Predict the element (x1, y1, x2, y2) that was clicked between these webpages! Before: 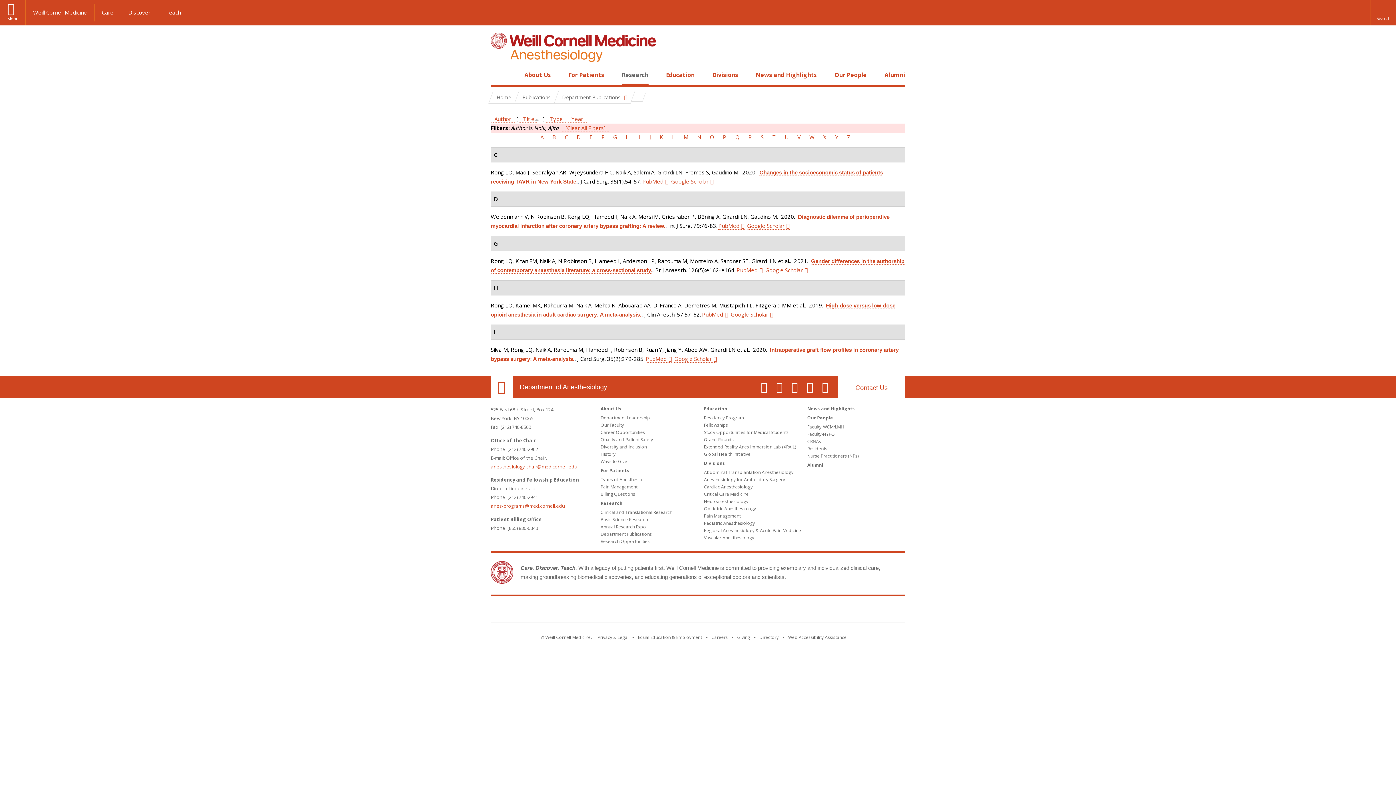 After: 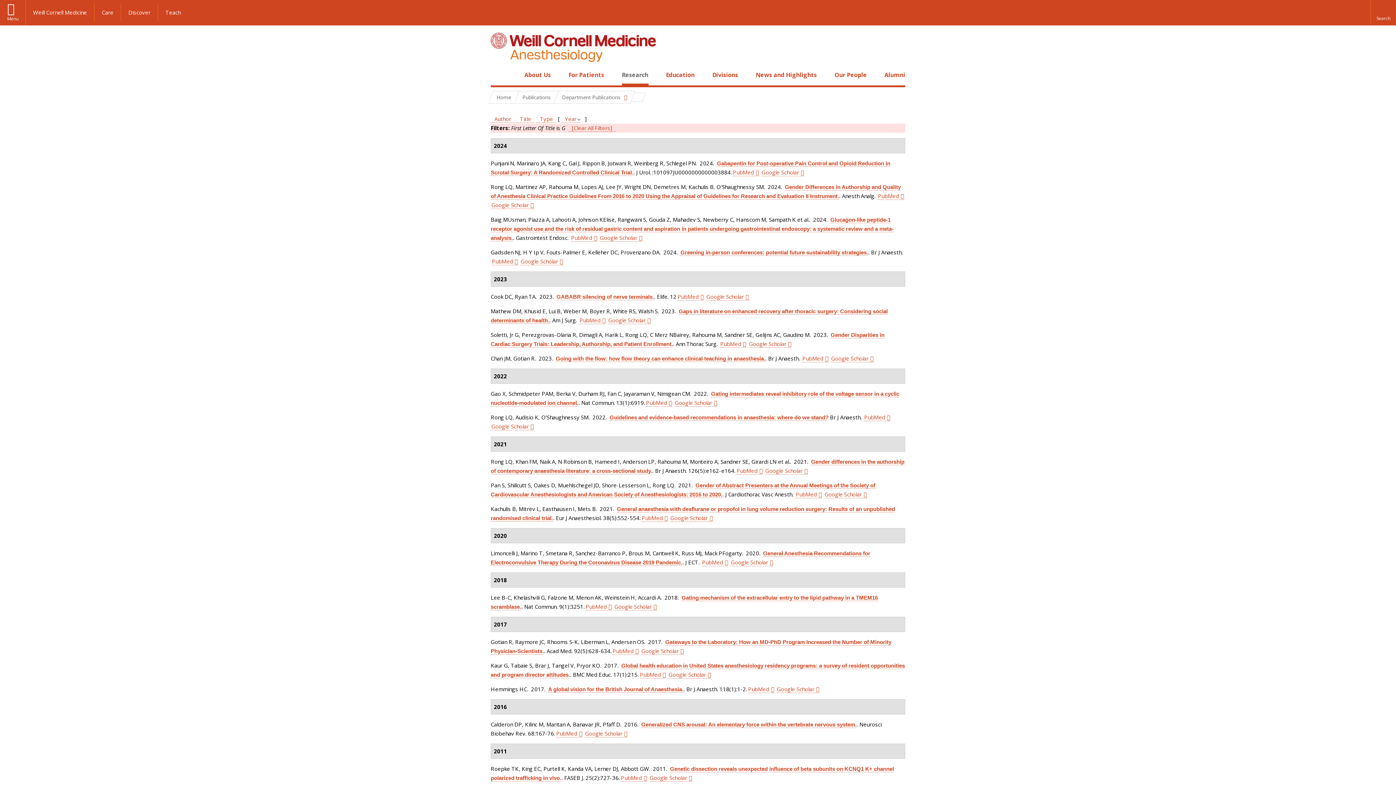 Action: bbox: (609, 133, 620, 141) label: G